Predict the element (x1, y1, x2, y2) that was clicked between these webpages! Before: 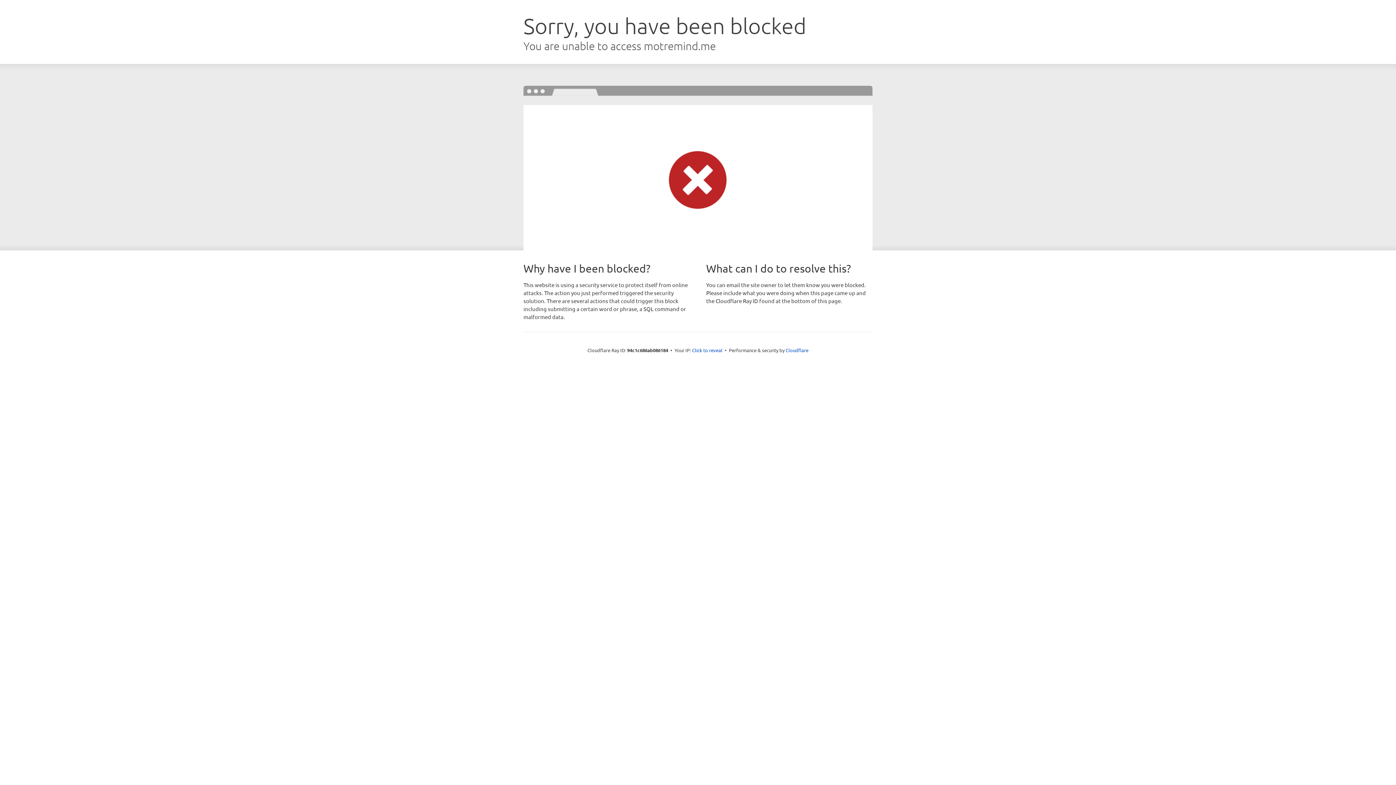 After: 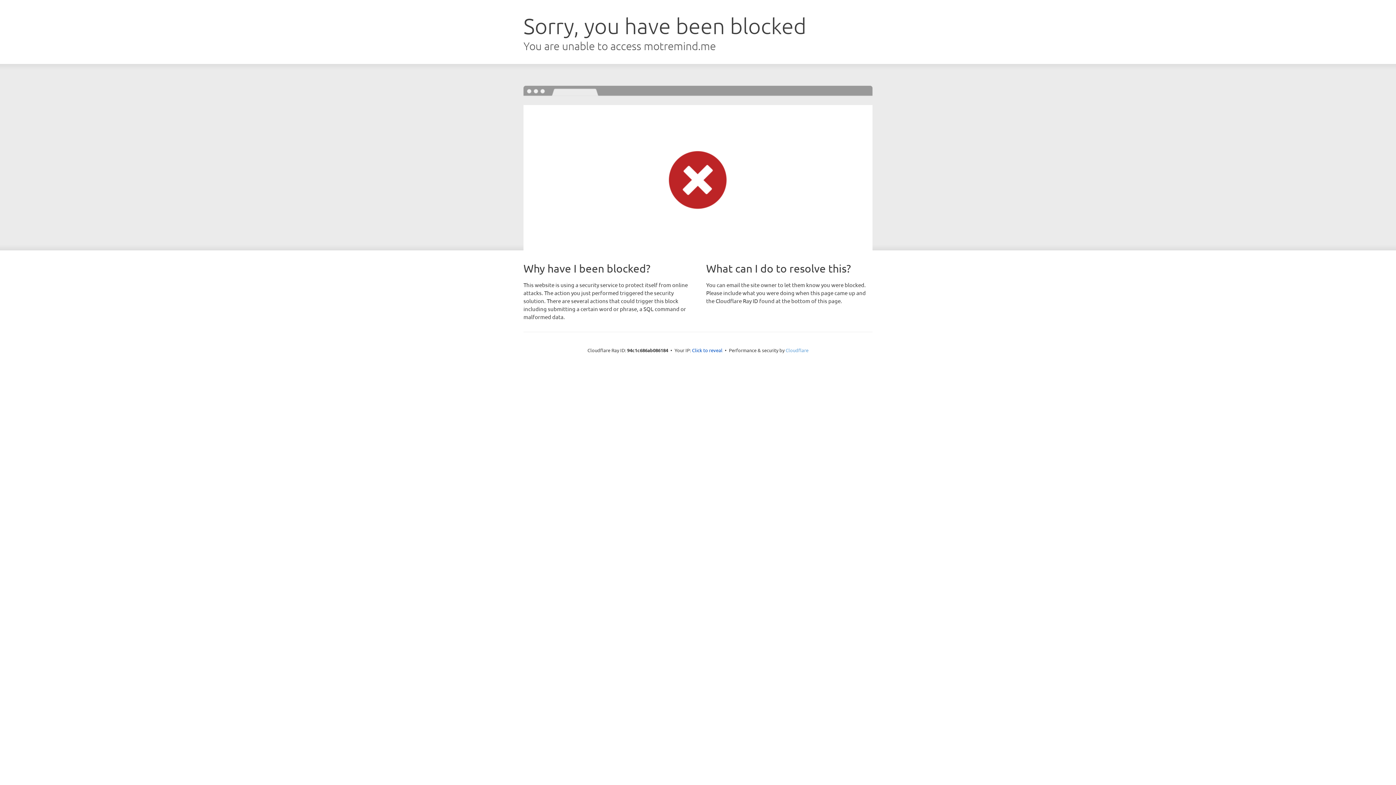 Action: bbox: (785, 347, 808, 353) label: Cloudflare